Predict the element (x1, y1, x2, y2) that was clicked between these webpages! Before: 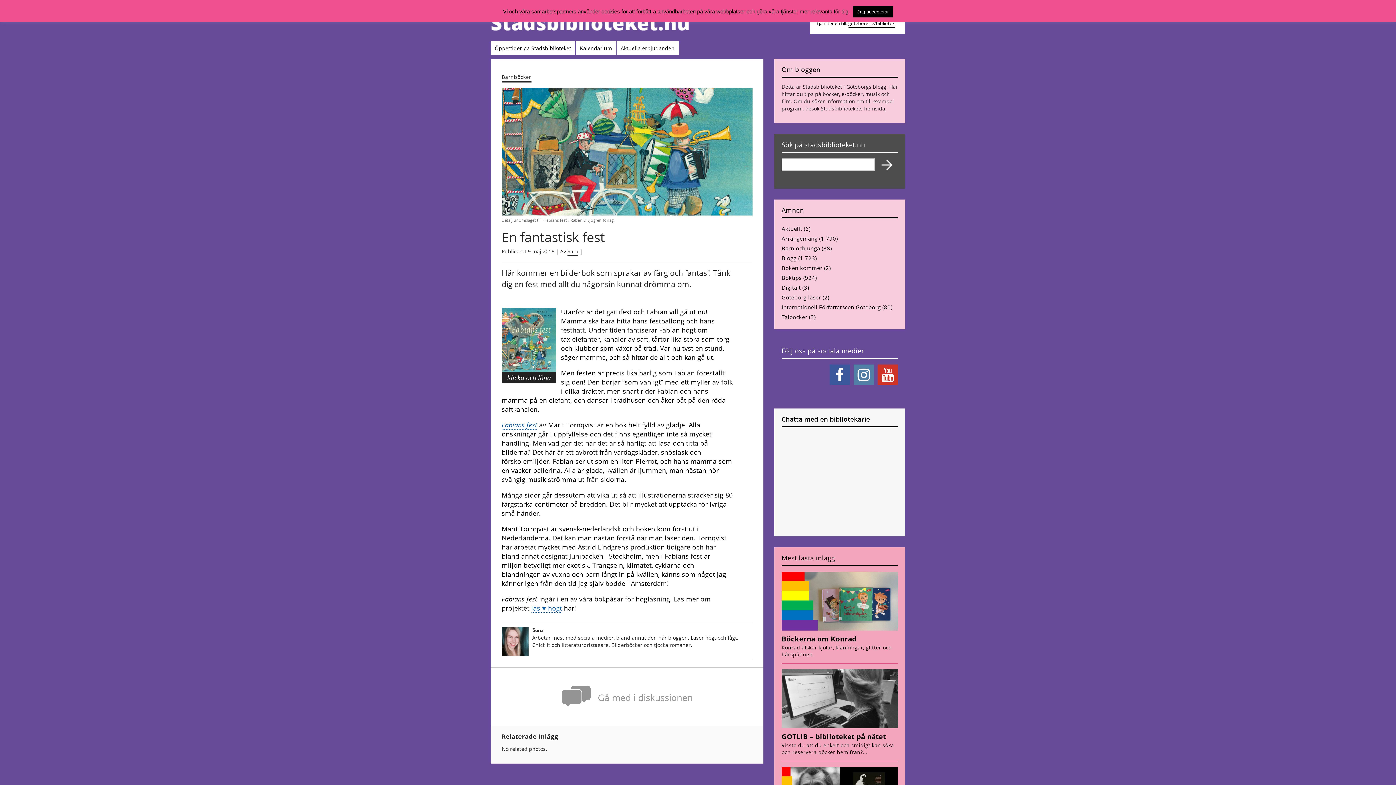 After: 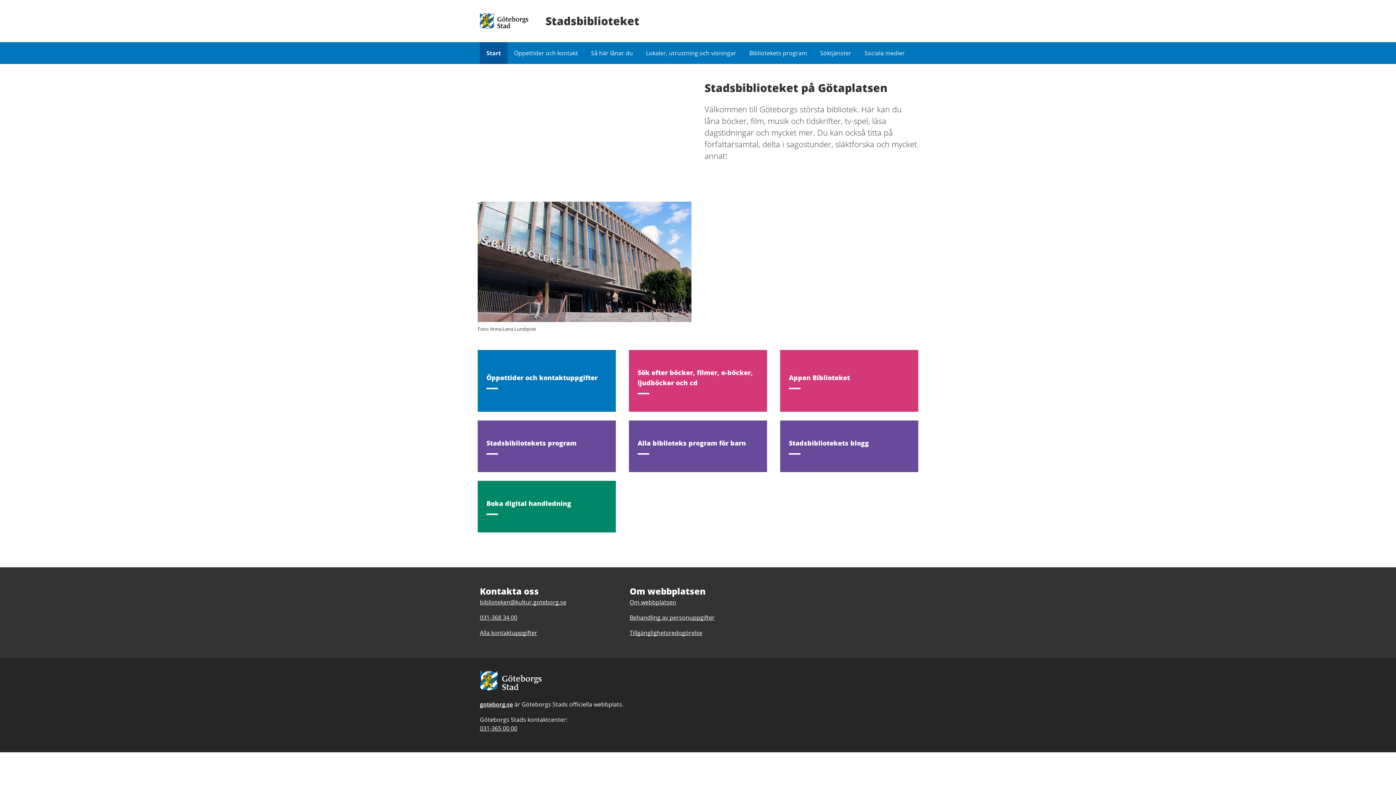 Action: bbox: (821, 105, 885, 112) label: Stadsbibliotekets hemsida